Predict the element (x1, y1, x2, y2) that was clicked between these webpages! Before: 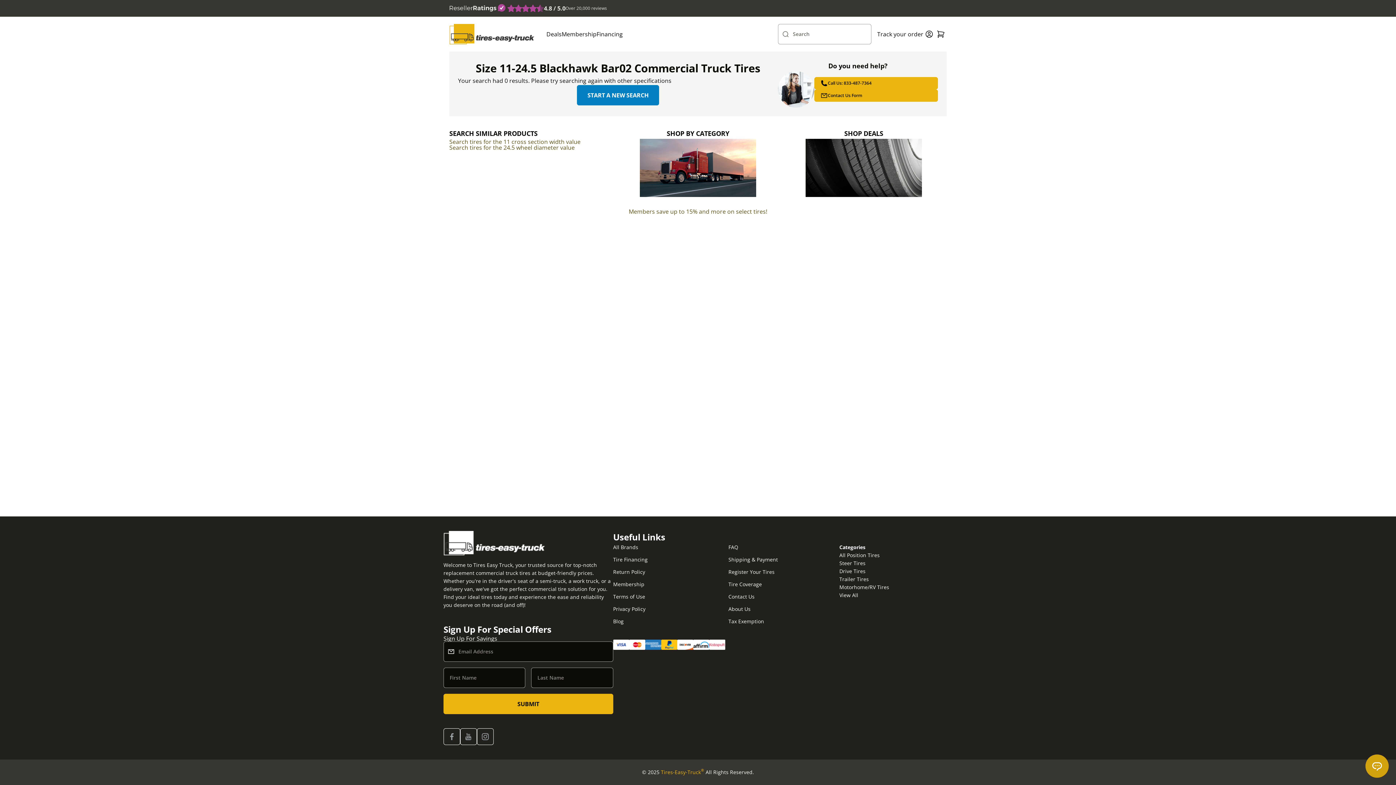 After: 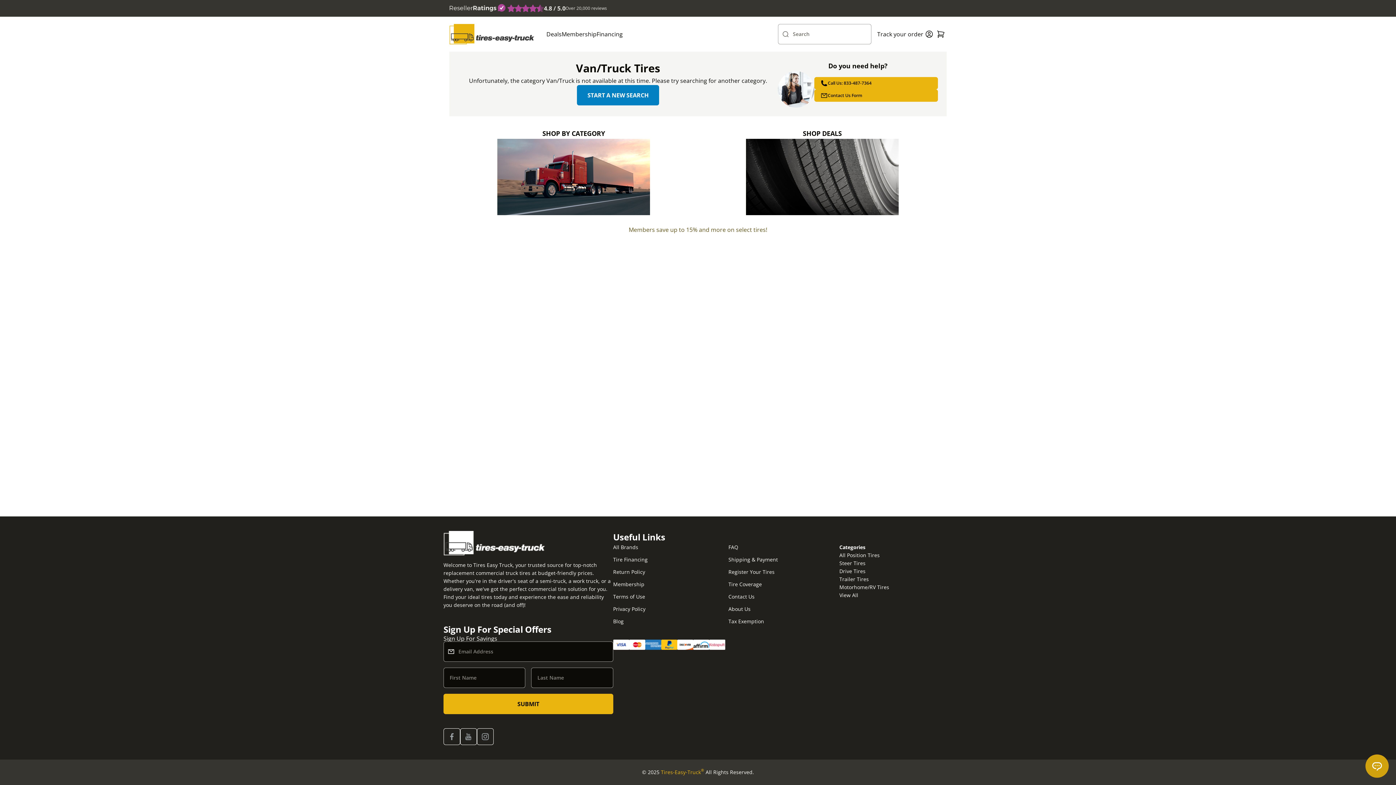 Action: bbox: (839, 583, 889, 591) label: Motorhome/RV Tires